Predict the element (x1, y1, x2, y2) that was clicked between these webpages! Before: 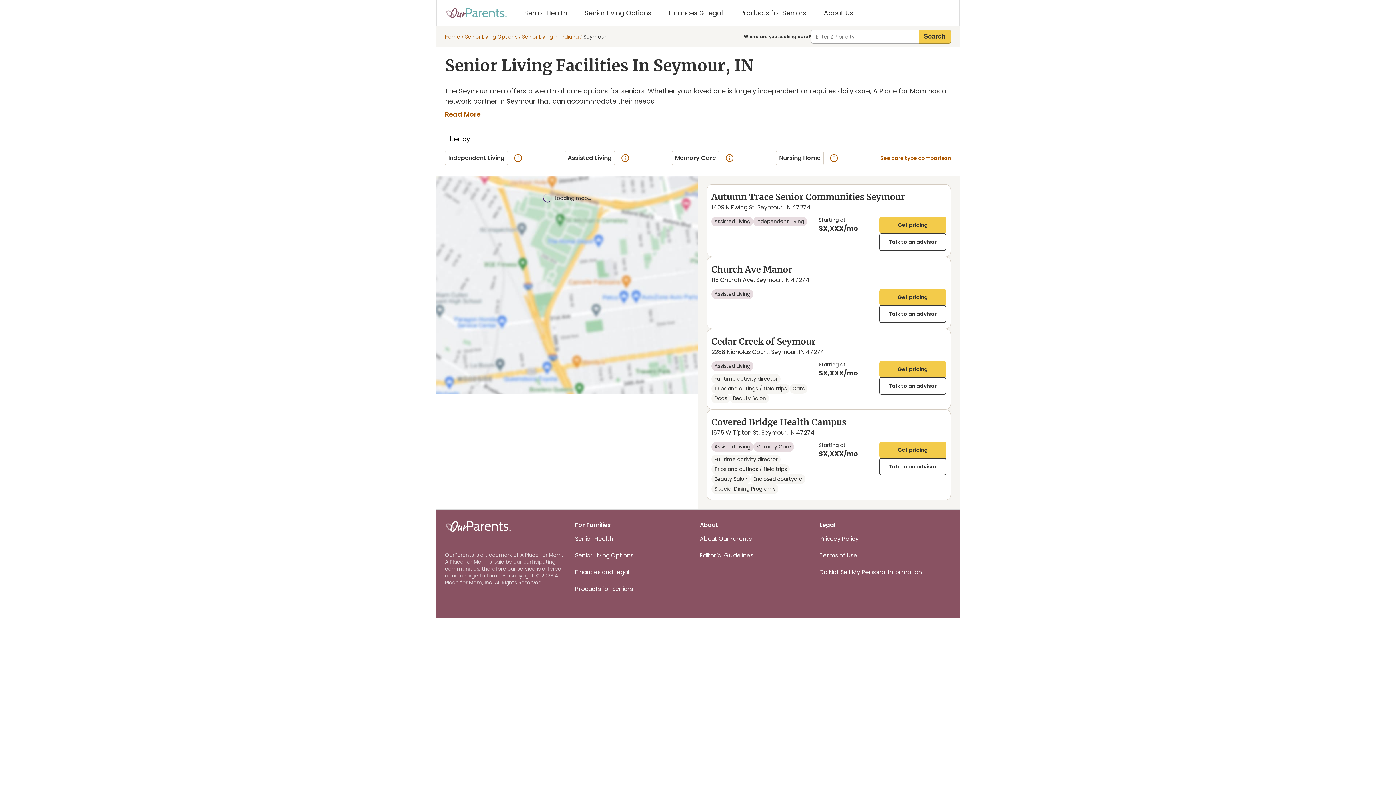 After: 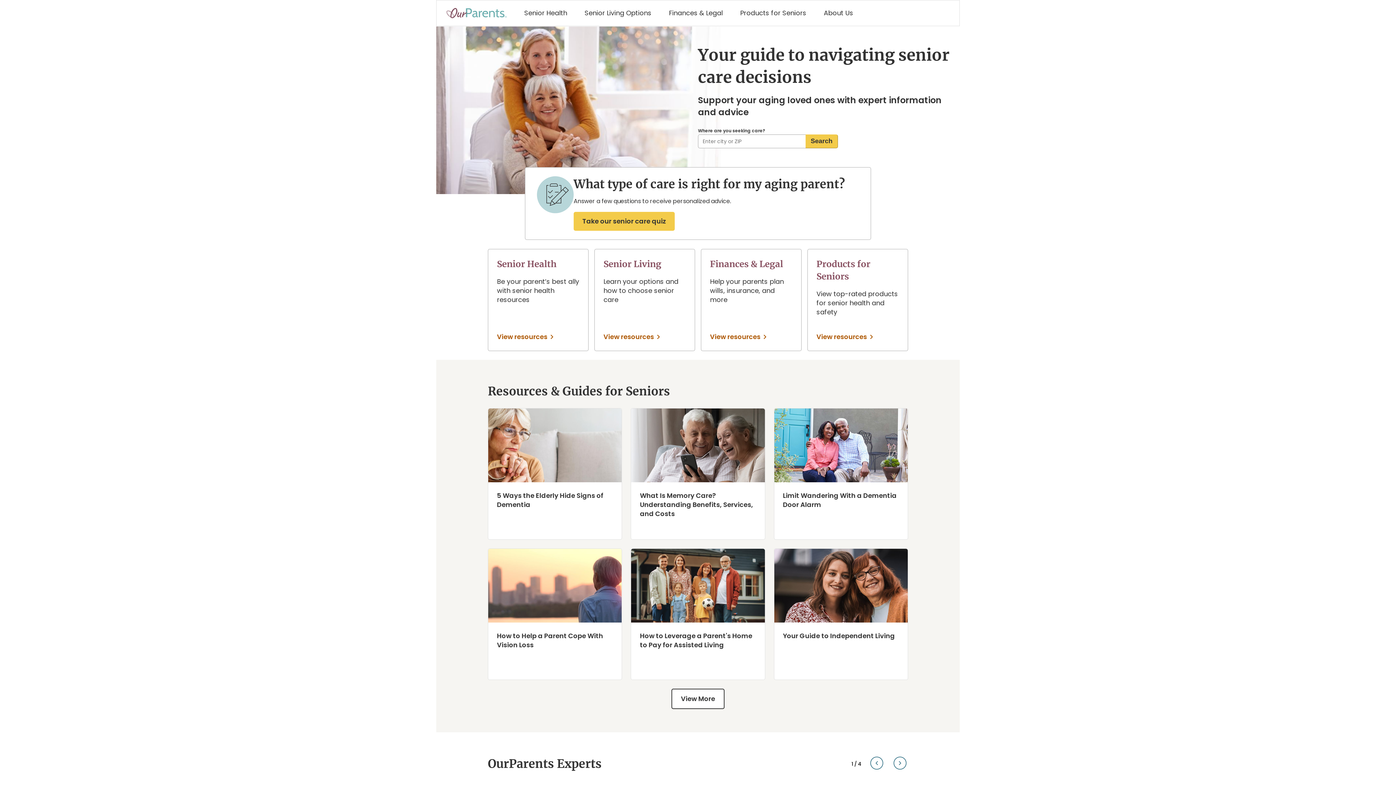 Action: label: Home bbox: (445, 33, 460, 40)